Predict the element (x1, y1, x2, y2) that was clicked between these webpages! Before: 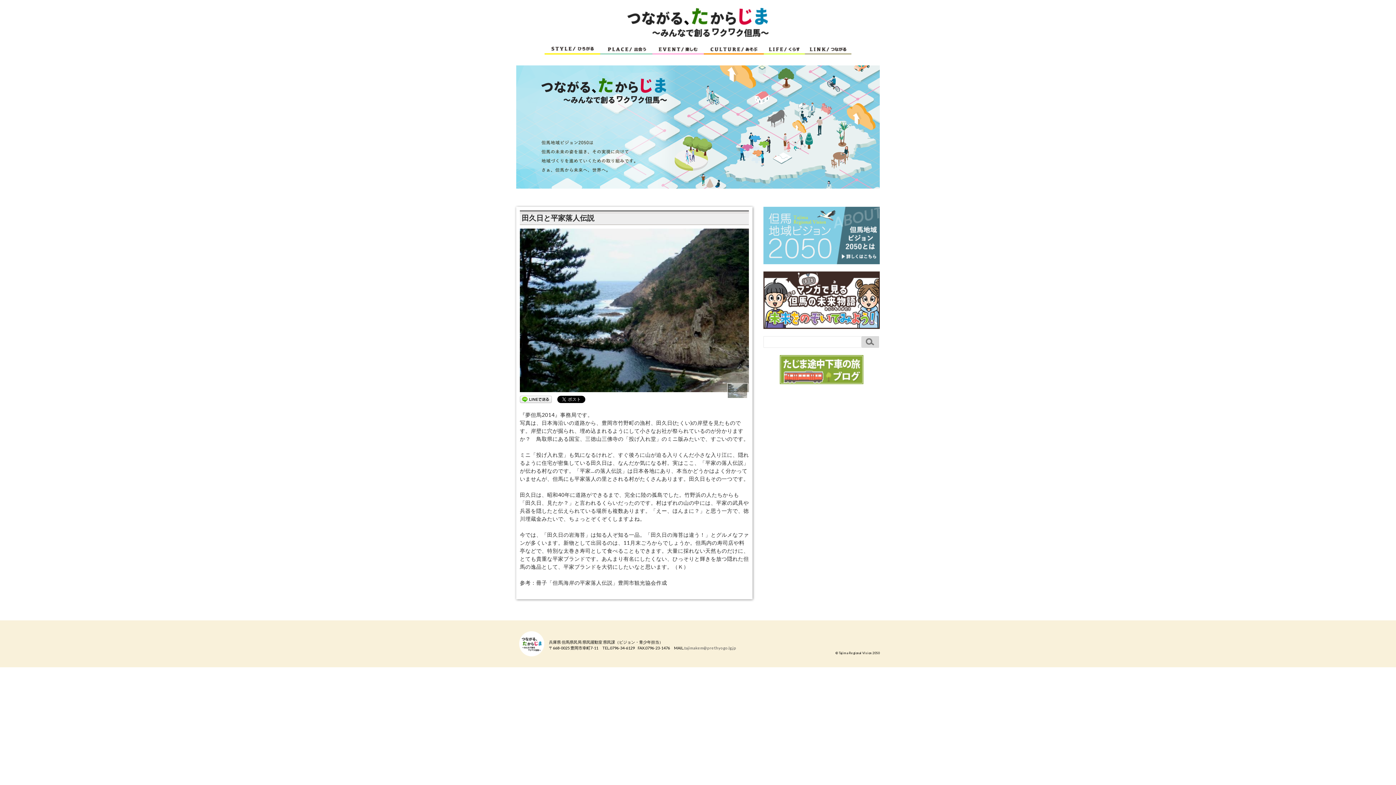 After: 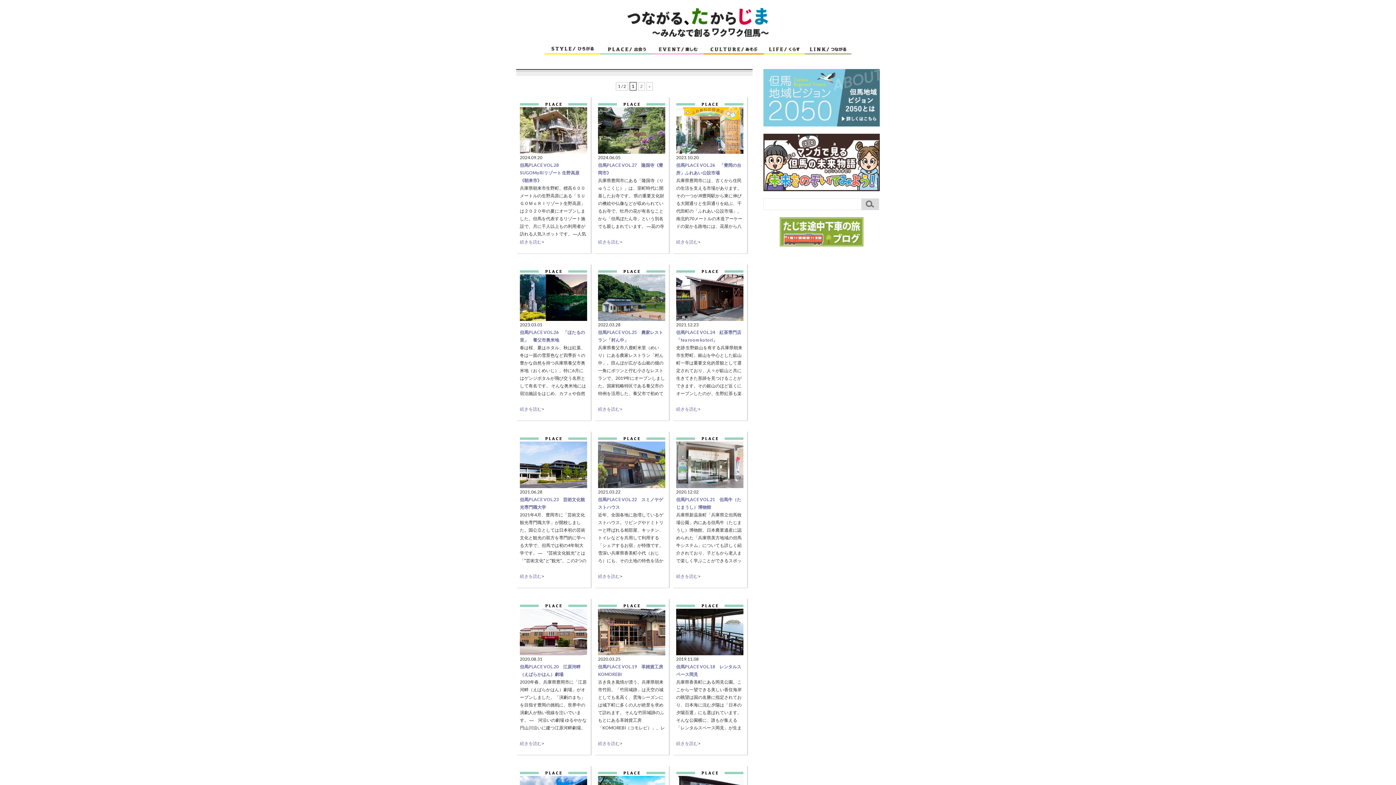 Action: bbox: (600, 46, 652, 51)